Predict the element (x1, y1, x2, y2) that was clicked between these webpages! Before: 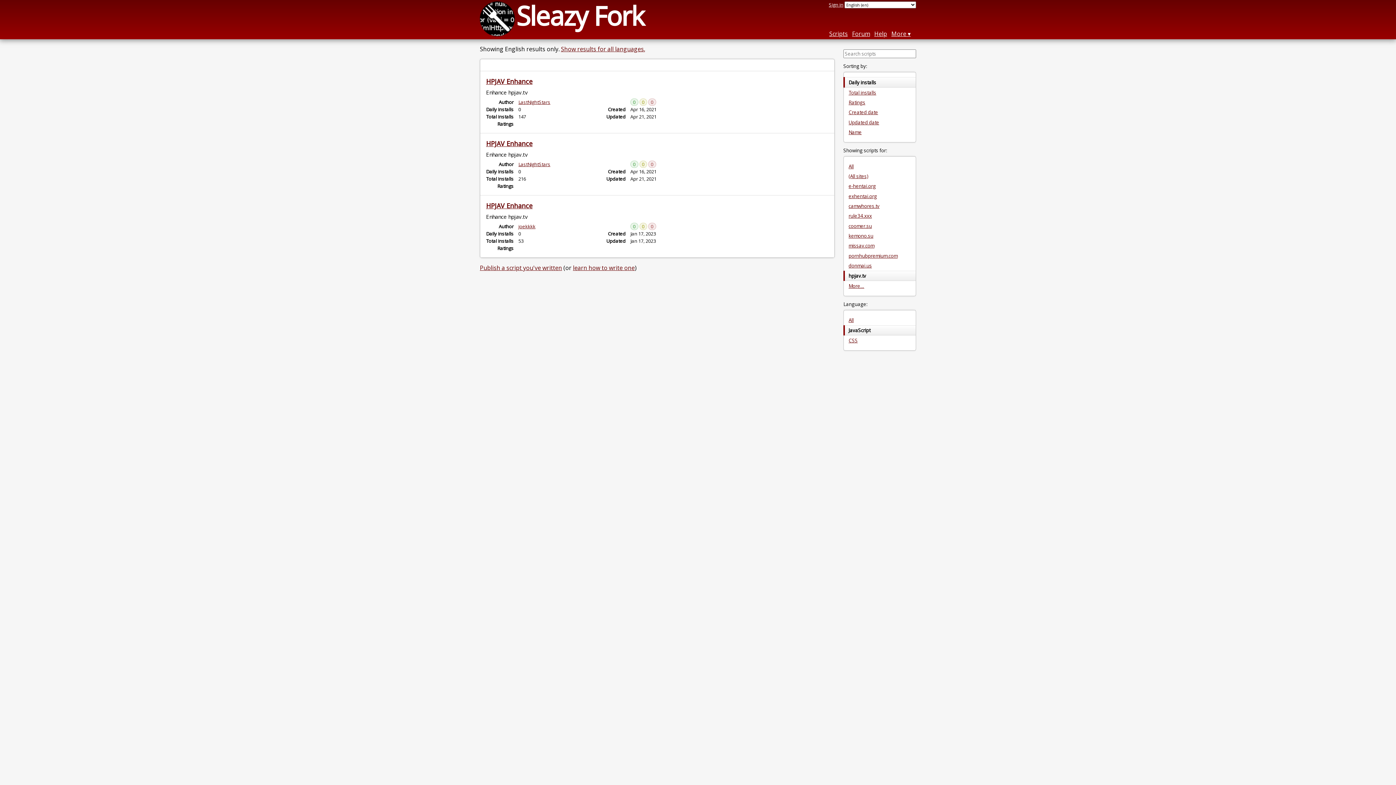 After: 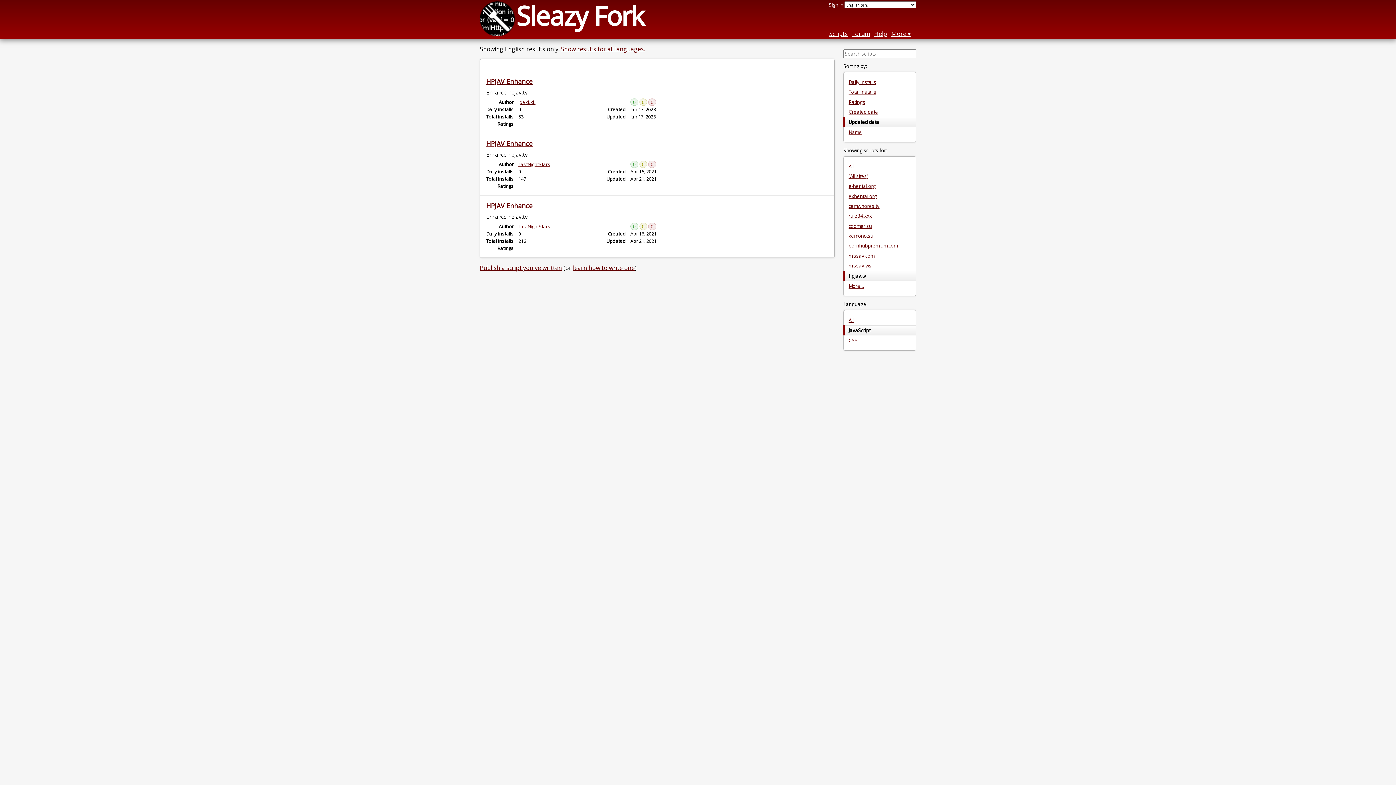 Action: bbox: (844, 117, 916, 127) label: Updated date